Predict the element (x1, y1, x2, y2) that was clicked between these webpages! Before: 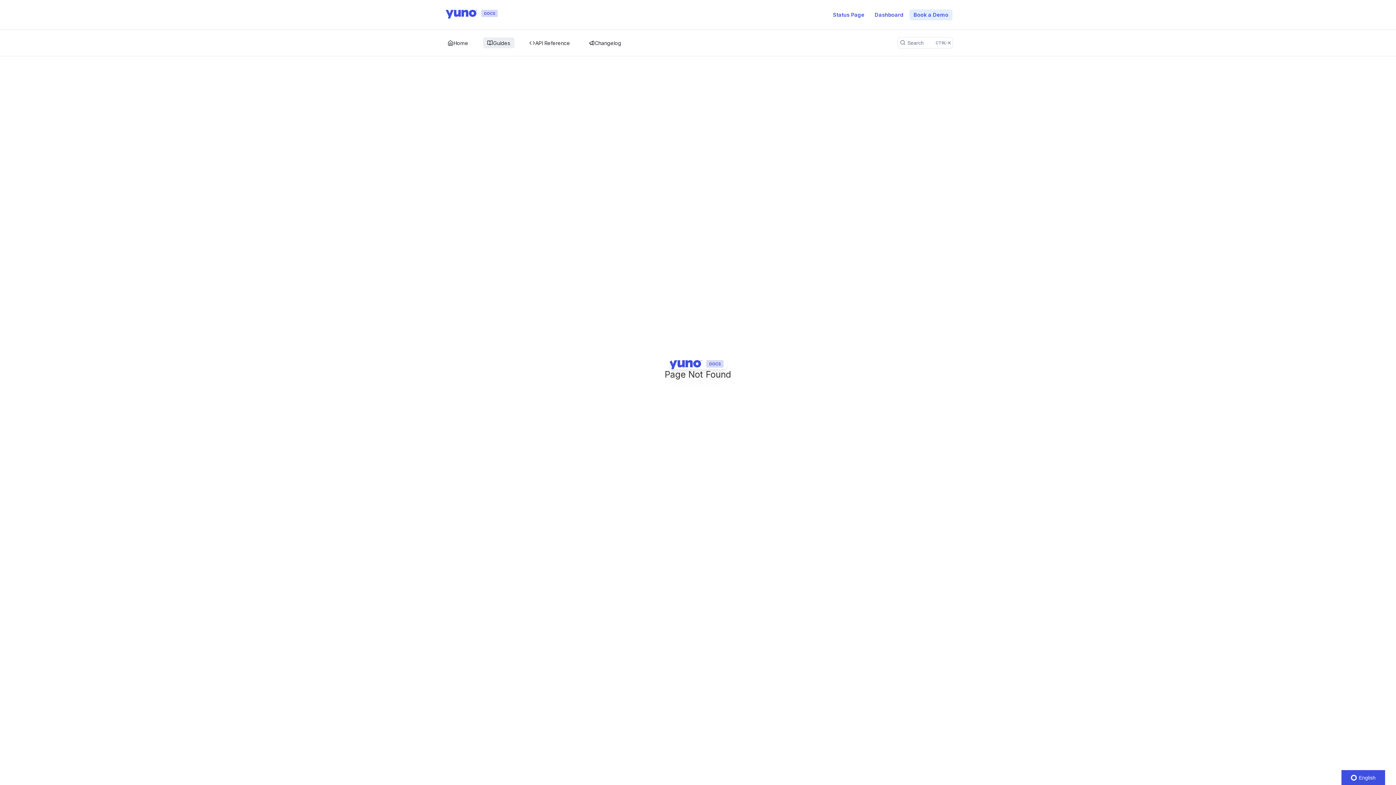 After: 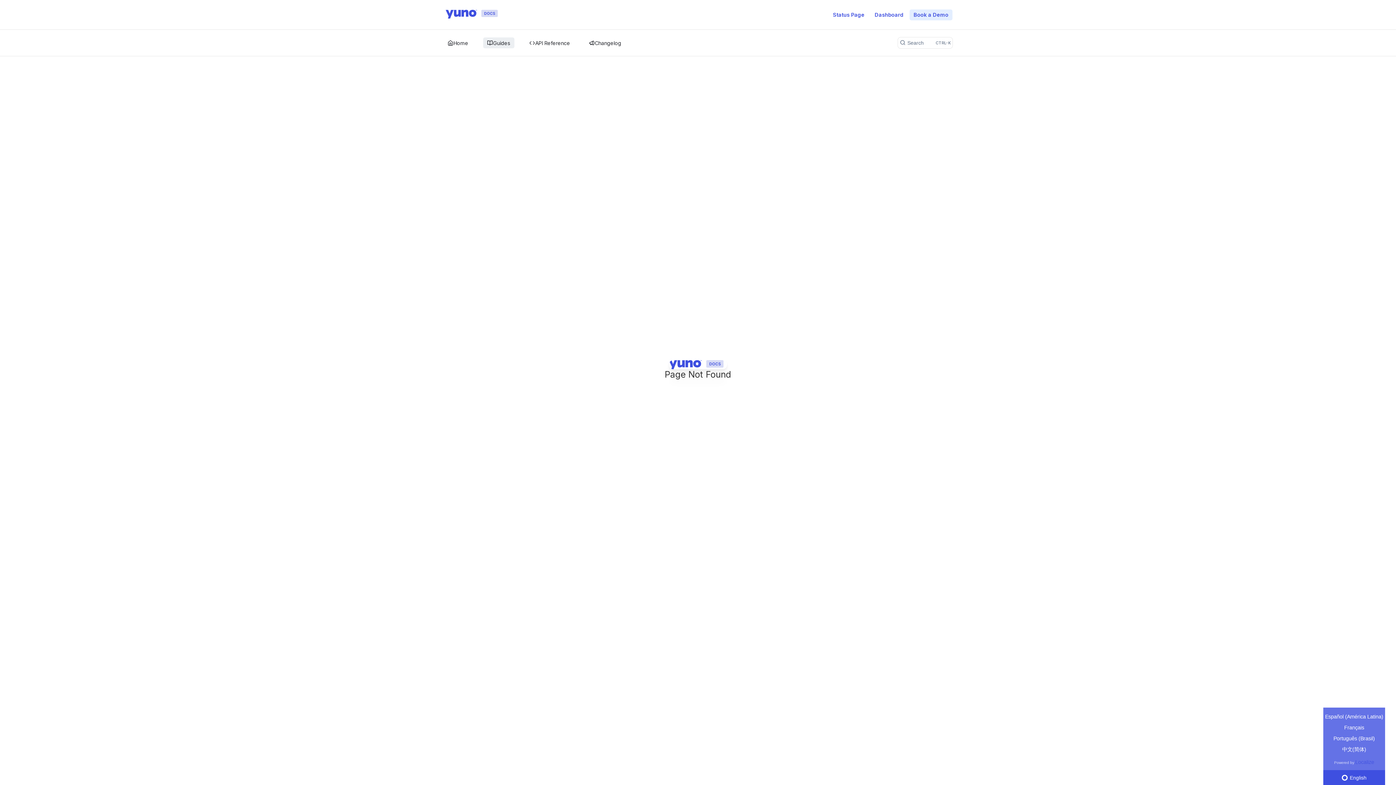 Action: bbox: (1341, 770, 1385, 785) label:  English